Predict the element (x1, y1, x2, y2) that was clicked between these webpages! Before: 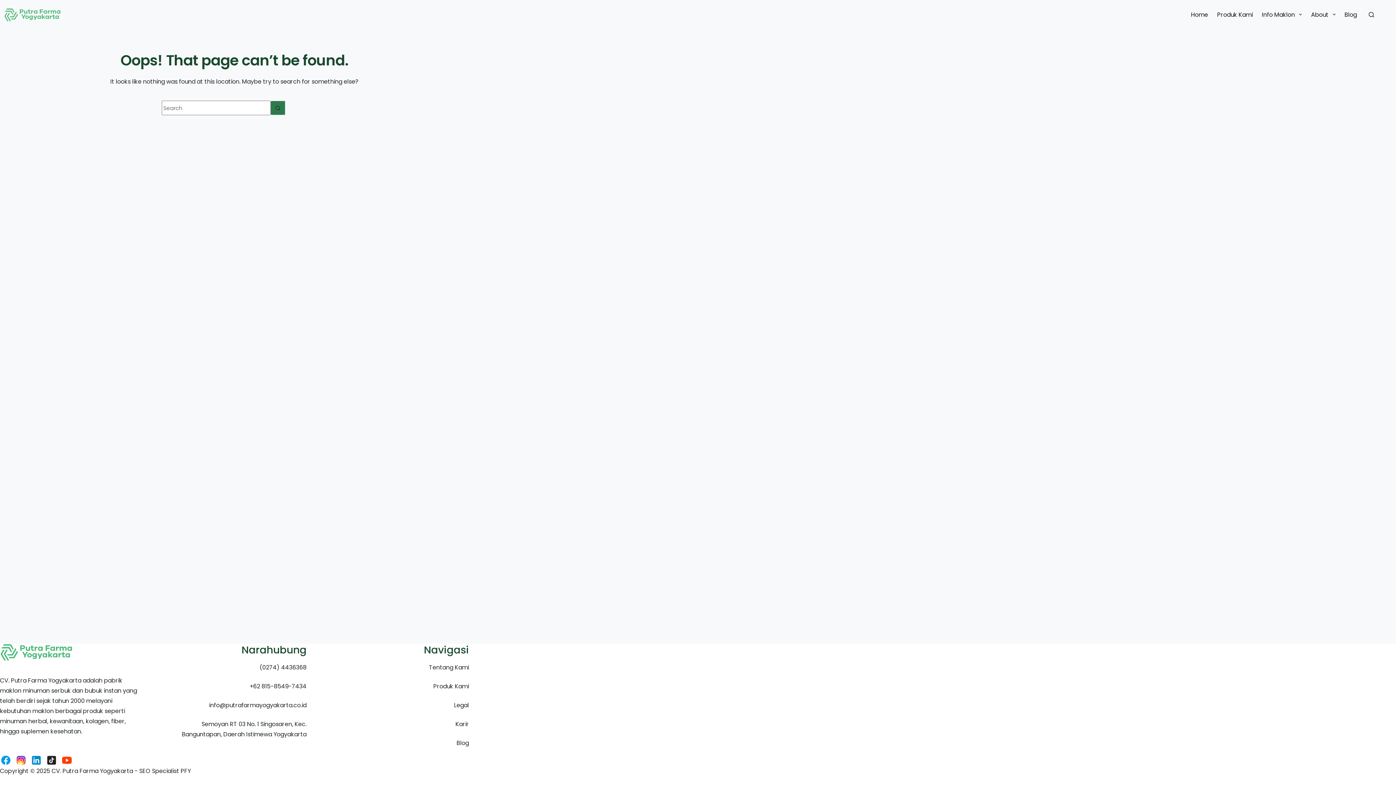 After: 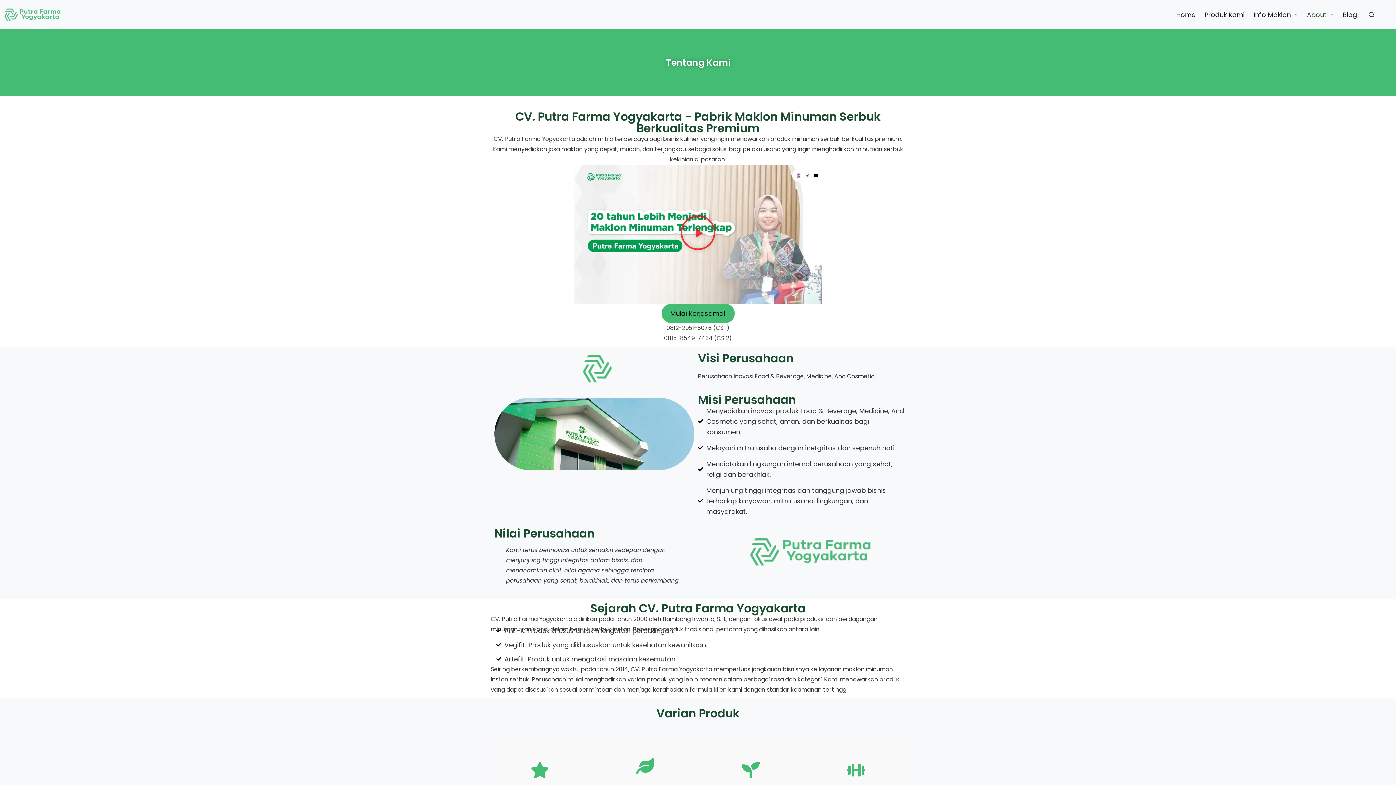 Action: label: Tentang Kami bbox: (429, 663, 469, 672)